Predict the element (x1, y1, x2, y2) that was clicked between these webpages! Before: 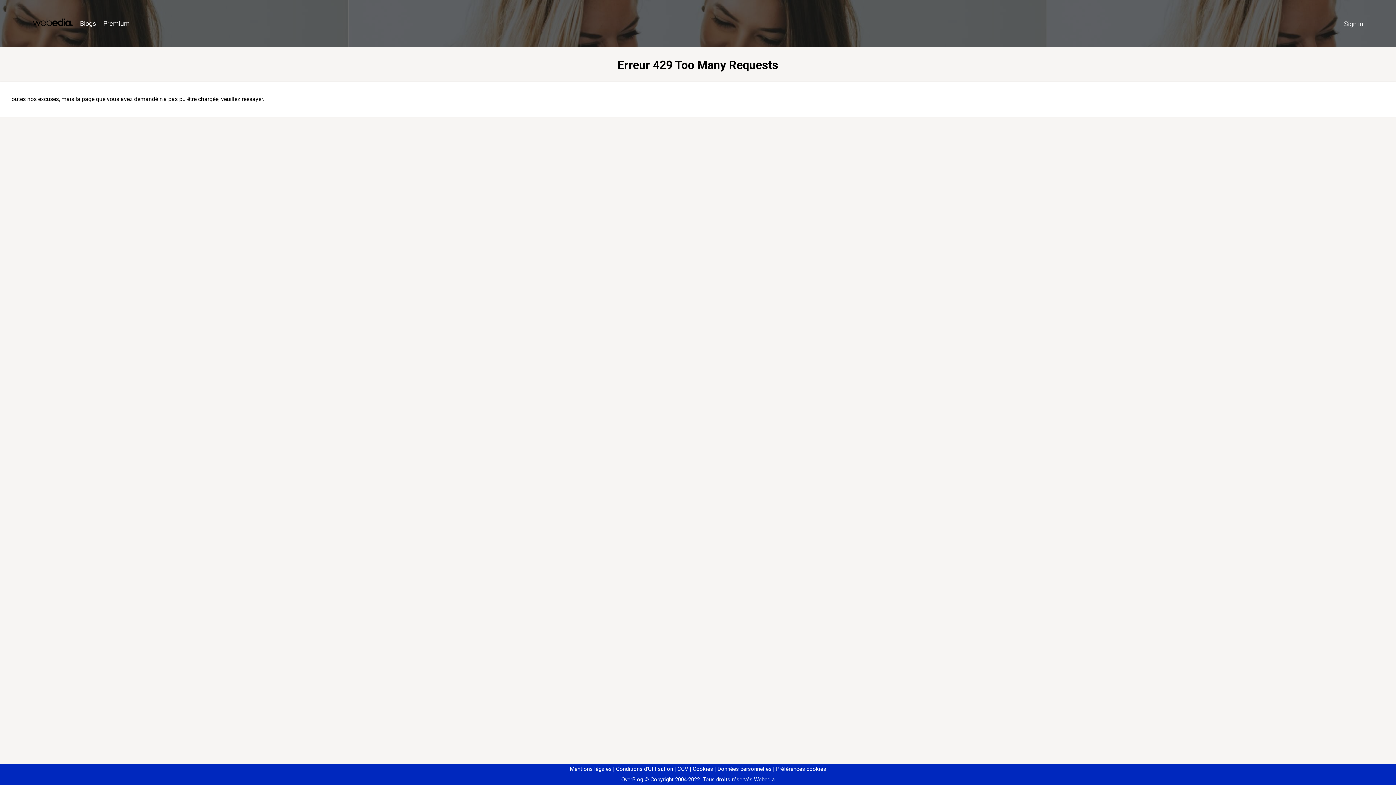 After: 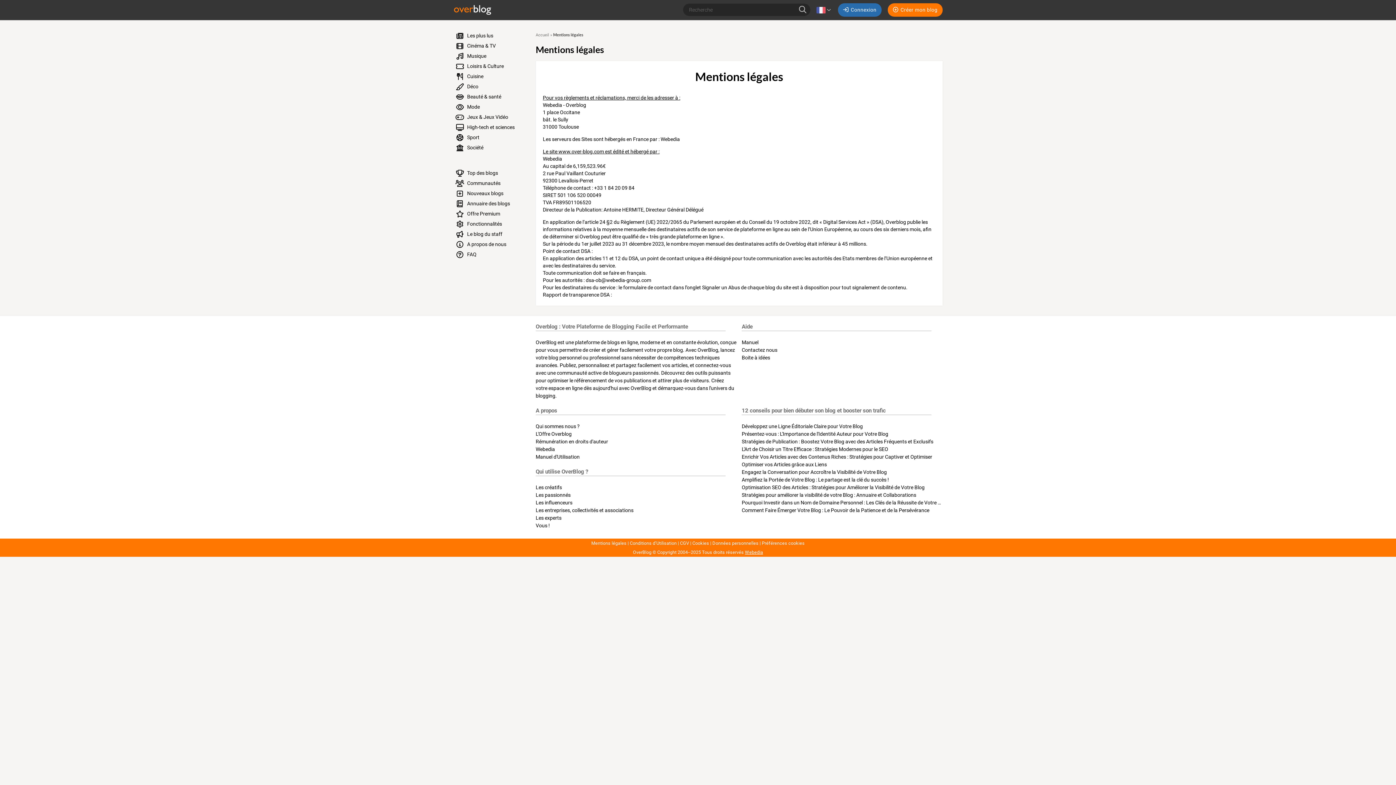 Action: label: Mentions légales bbox: (570, 766, 611, 772)